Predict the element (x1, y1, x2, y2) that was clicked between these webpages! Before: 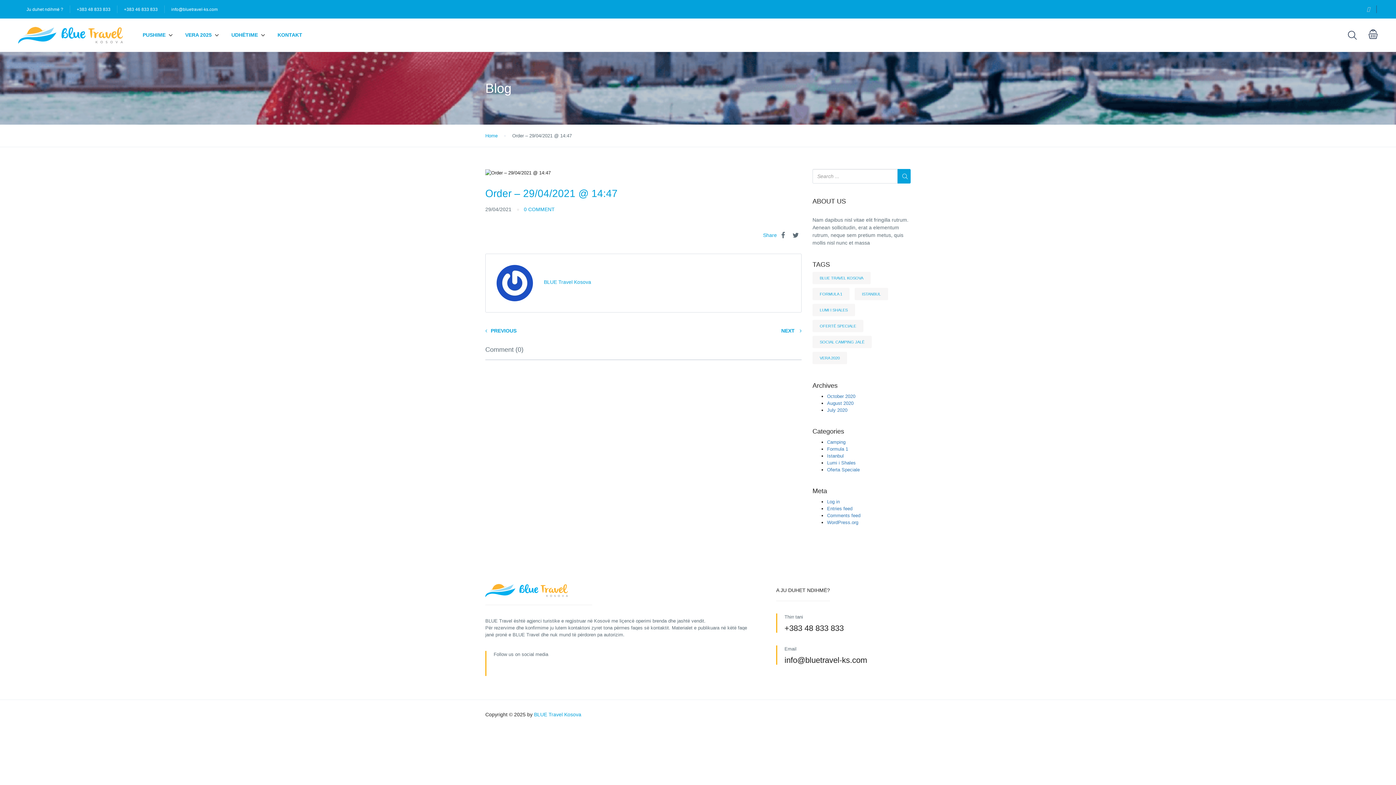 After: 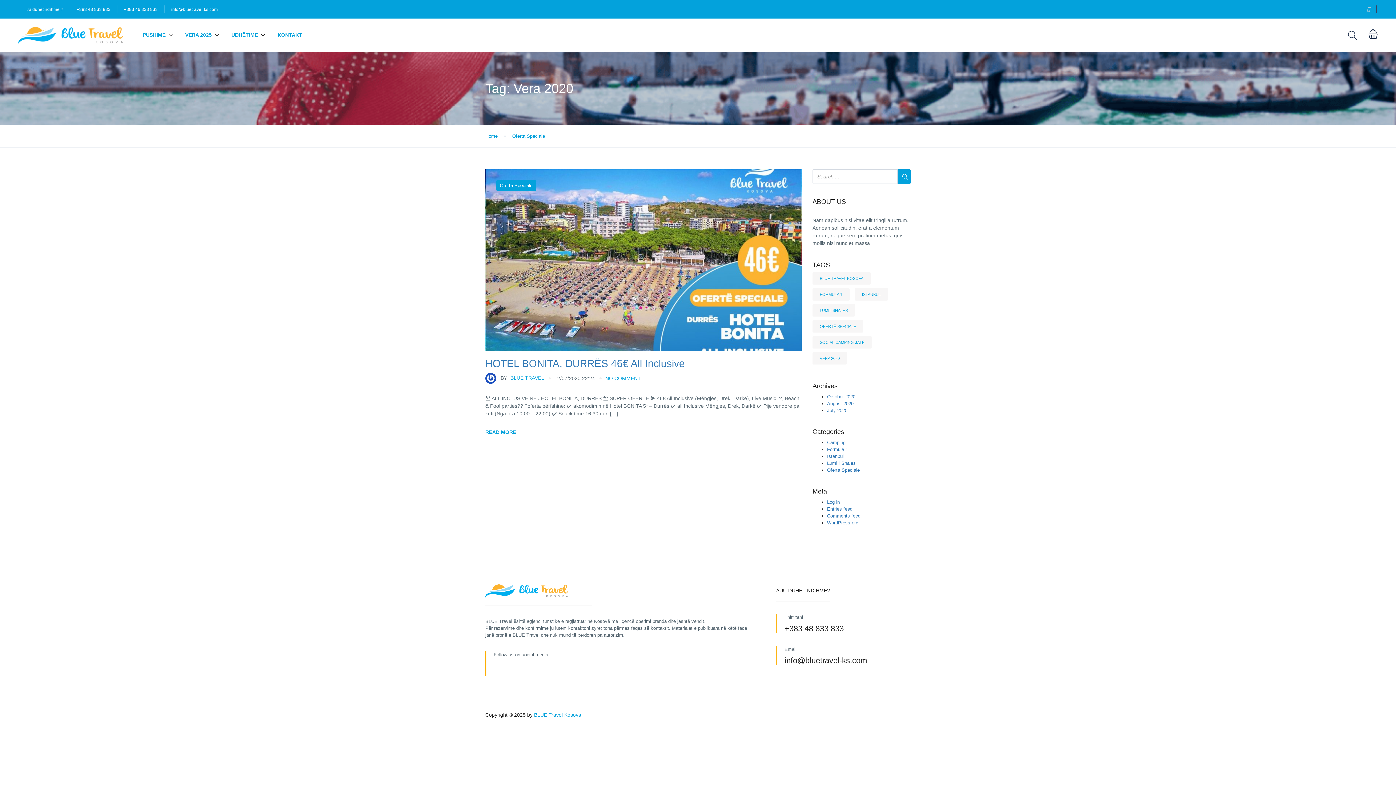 Action: label: Vera 2020 (1 item) bbox: (812, 352, 847, 364)